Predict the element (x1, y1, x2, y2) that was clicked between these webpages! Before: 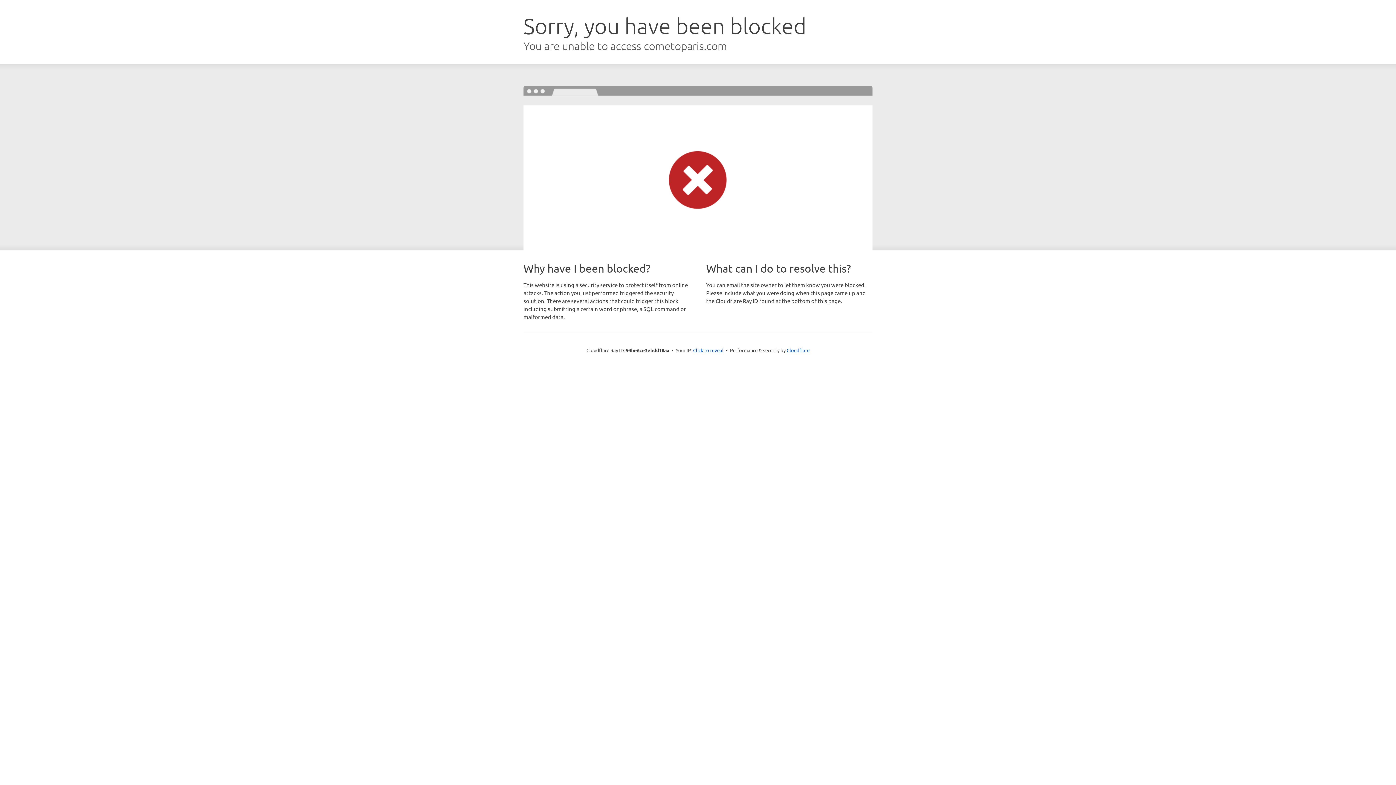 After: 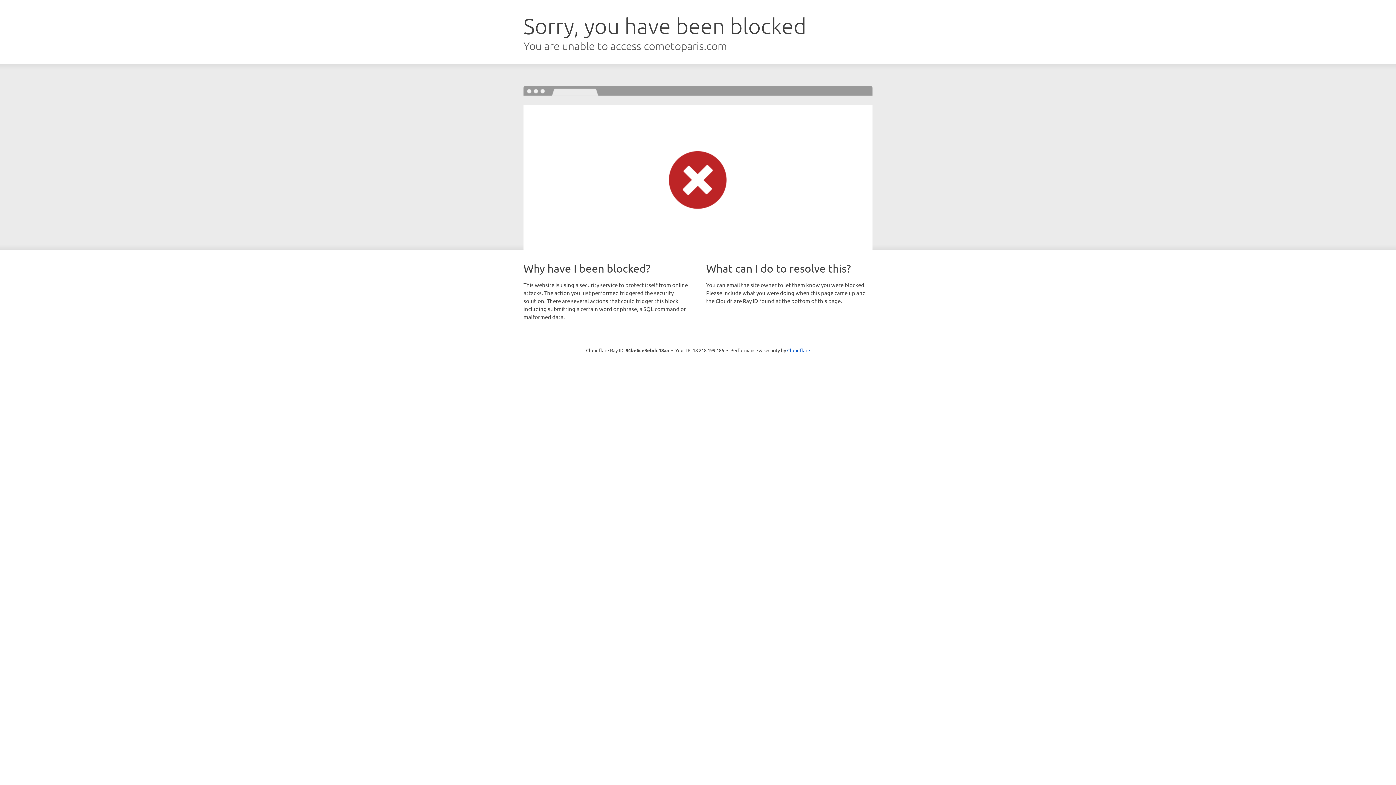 Action: bbox: (693, 346, 723, 353) label: Click to reveal